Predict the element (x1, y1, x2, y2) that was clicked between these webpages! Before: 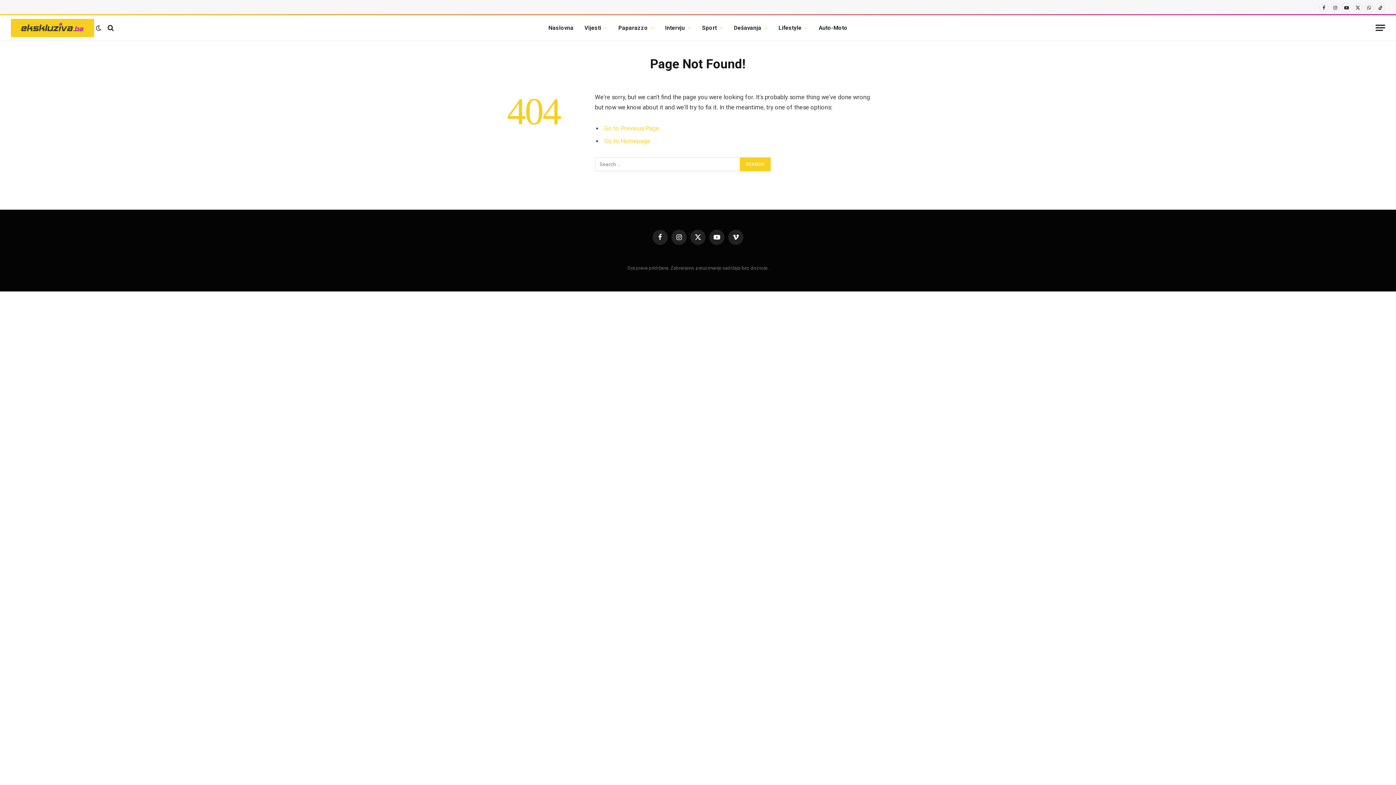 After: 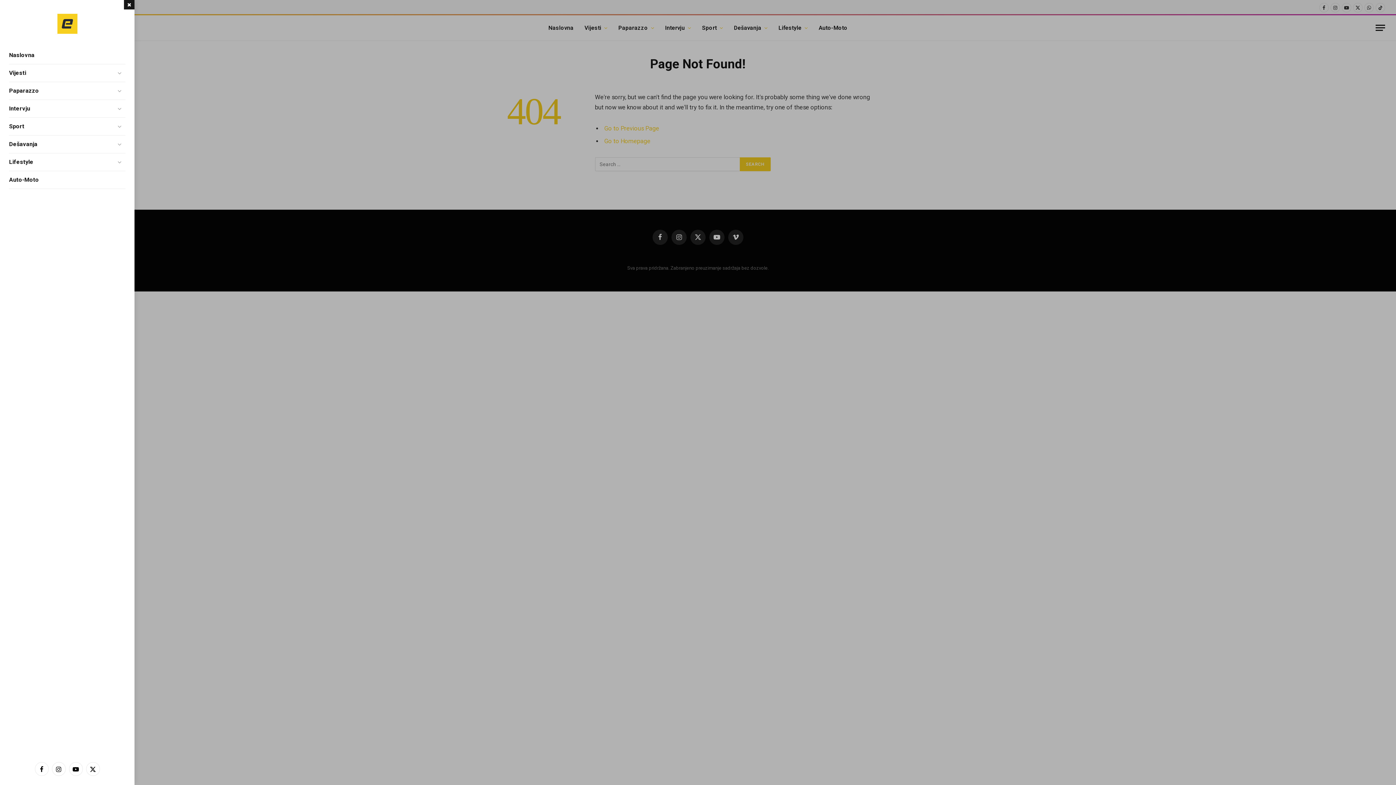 Action: bbox: (1375, 19, 1385, 36) label: Menu